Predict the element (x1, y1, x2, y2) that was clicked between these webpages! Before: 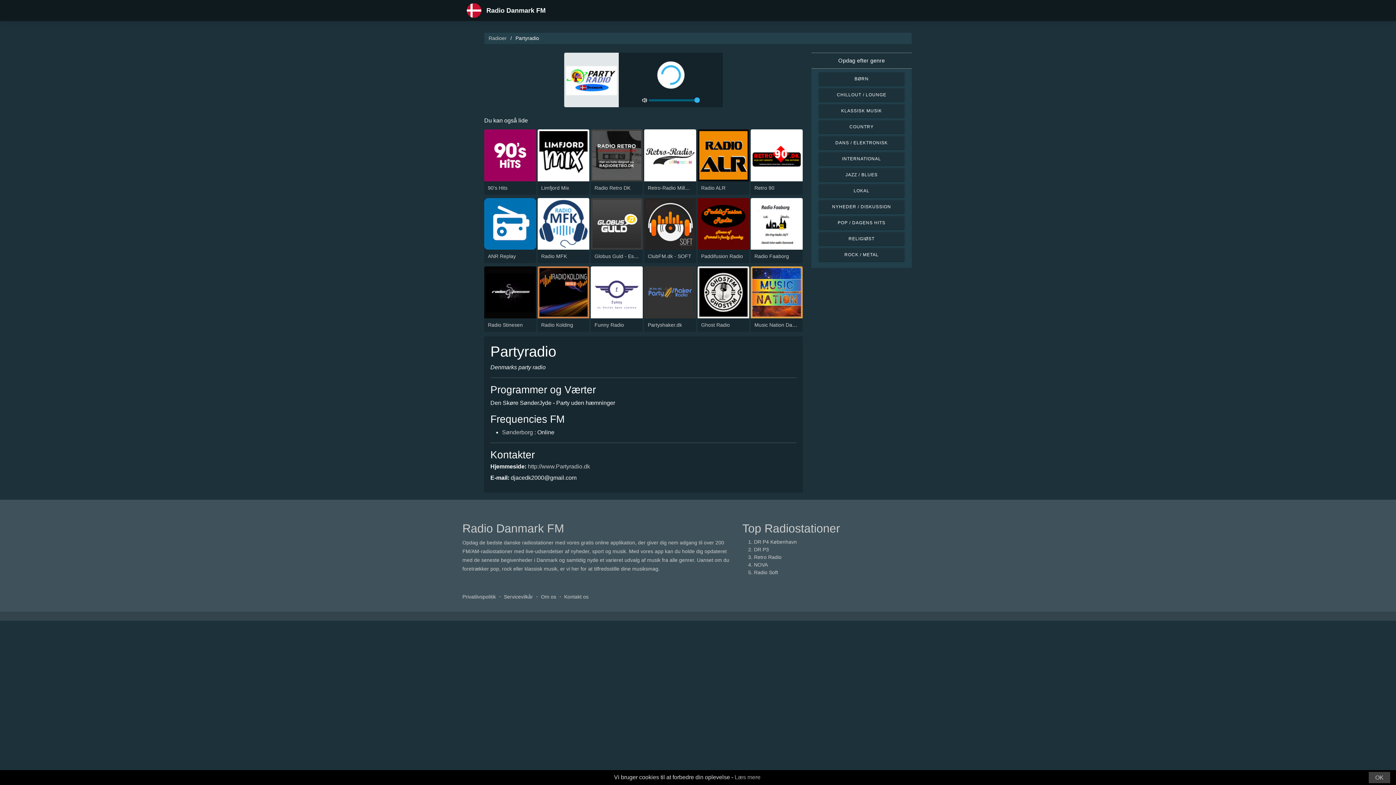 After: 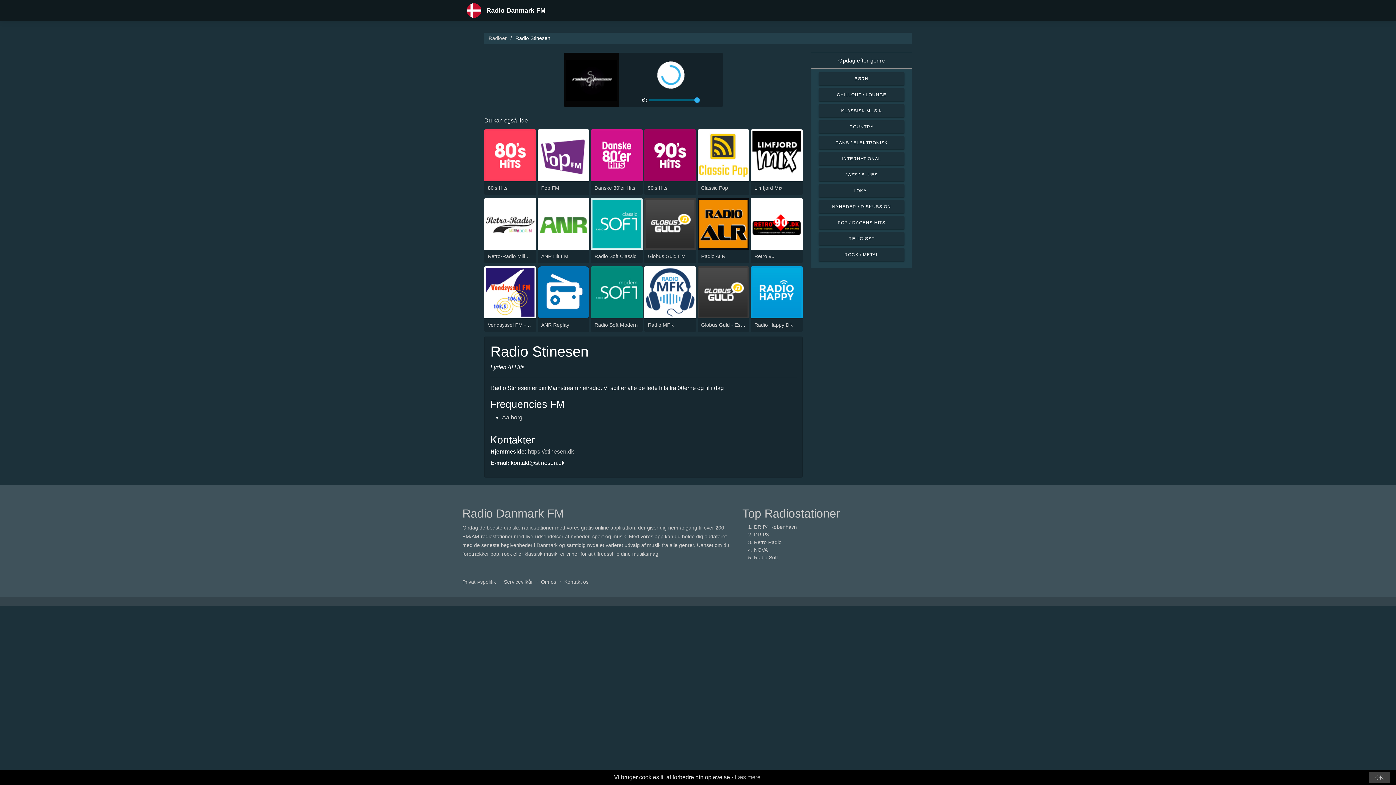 Action: label: Radio Stinesen bbox: (488, 322, 522, 327)